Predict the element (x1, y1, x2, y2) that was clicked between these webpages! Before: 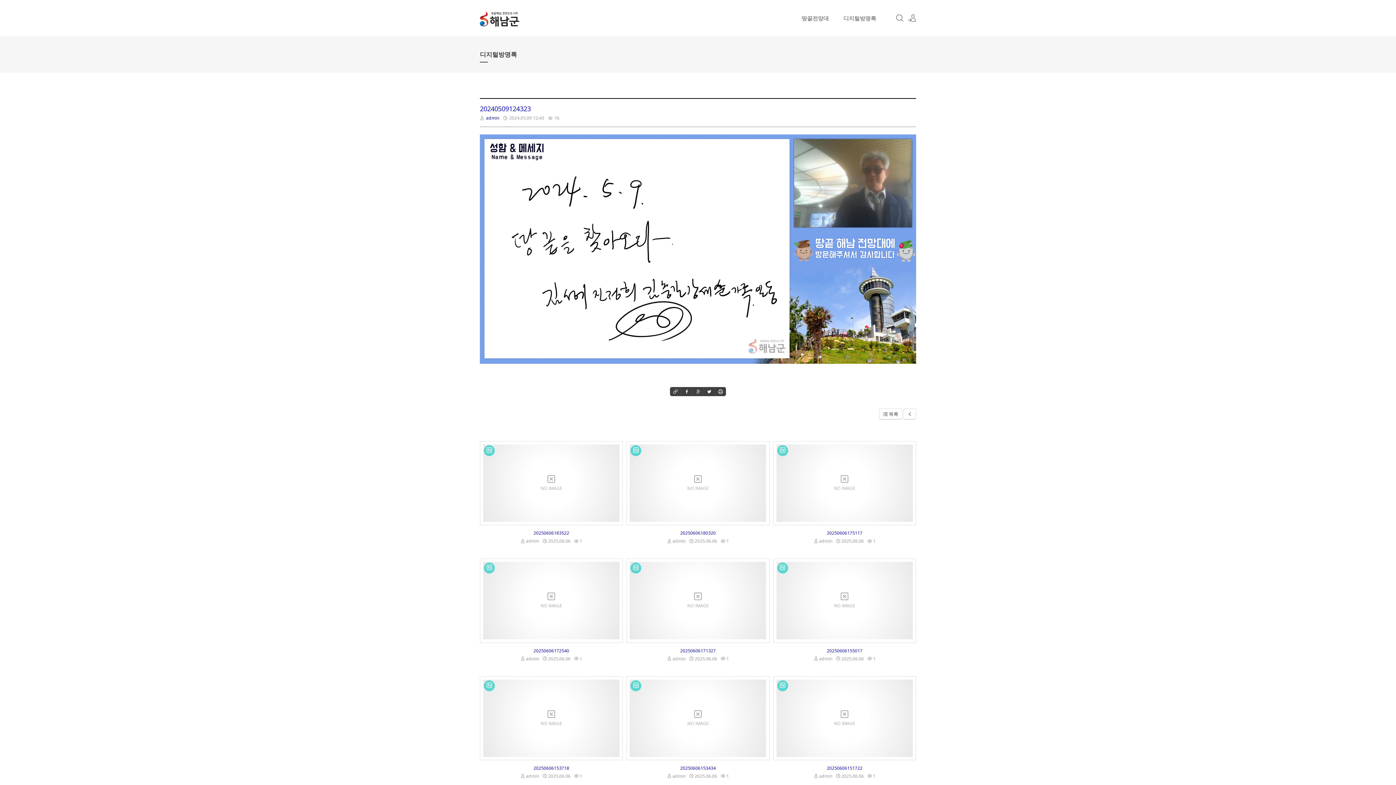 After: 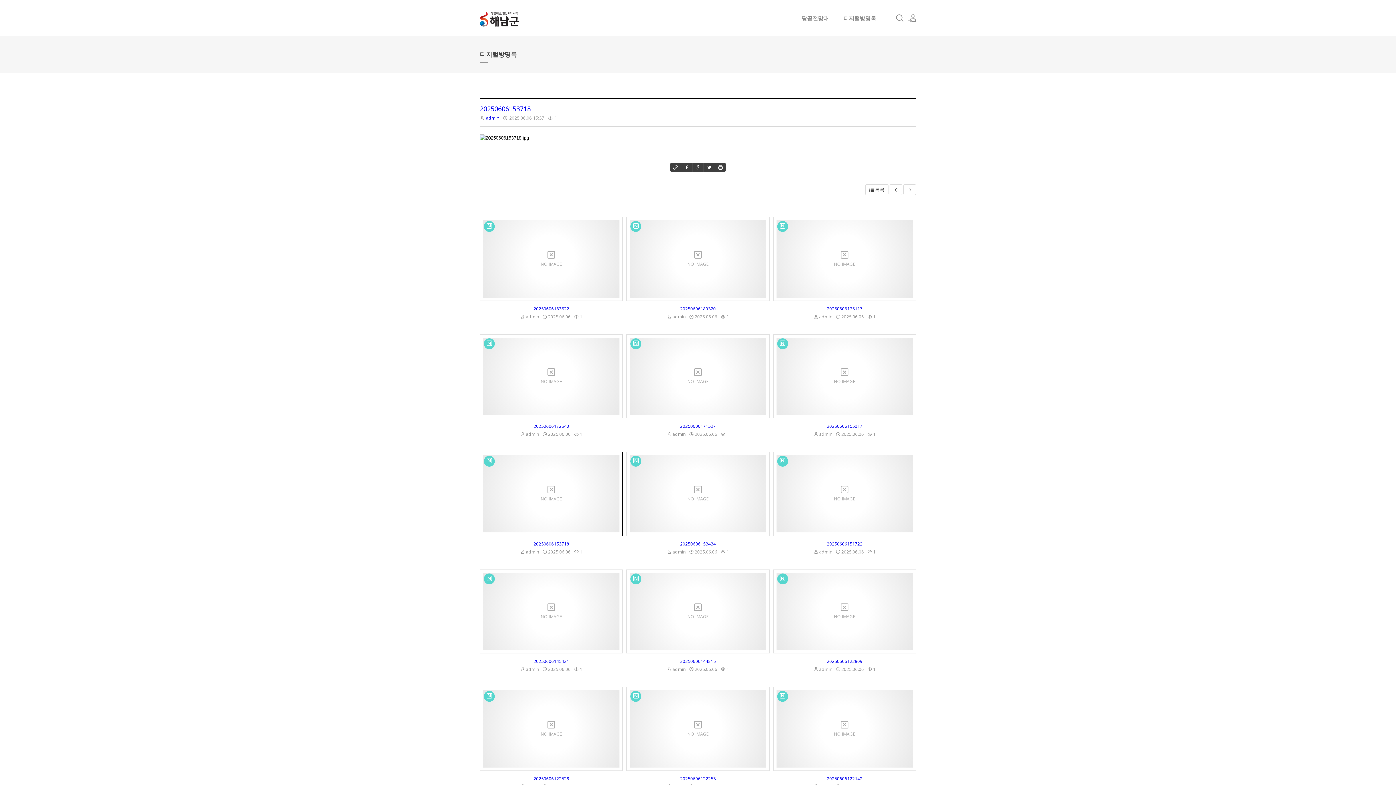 Action: label: 20250606153718 bbox: (480, 765, 623, 771)